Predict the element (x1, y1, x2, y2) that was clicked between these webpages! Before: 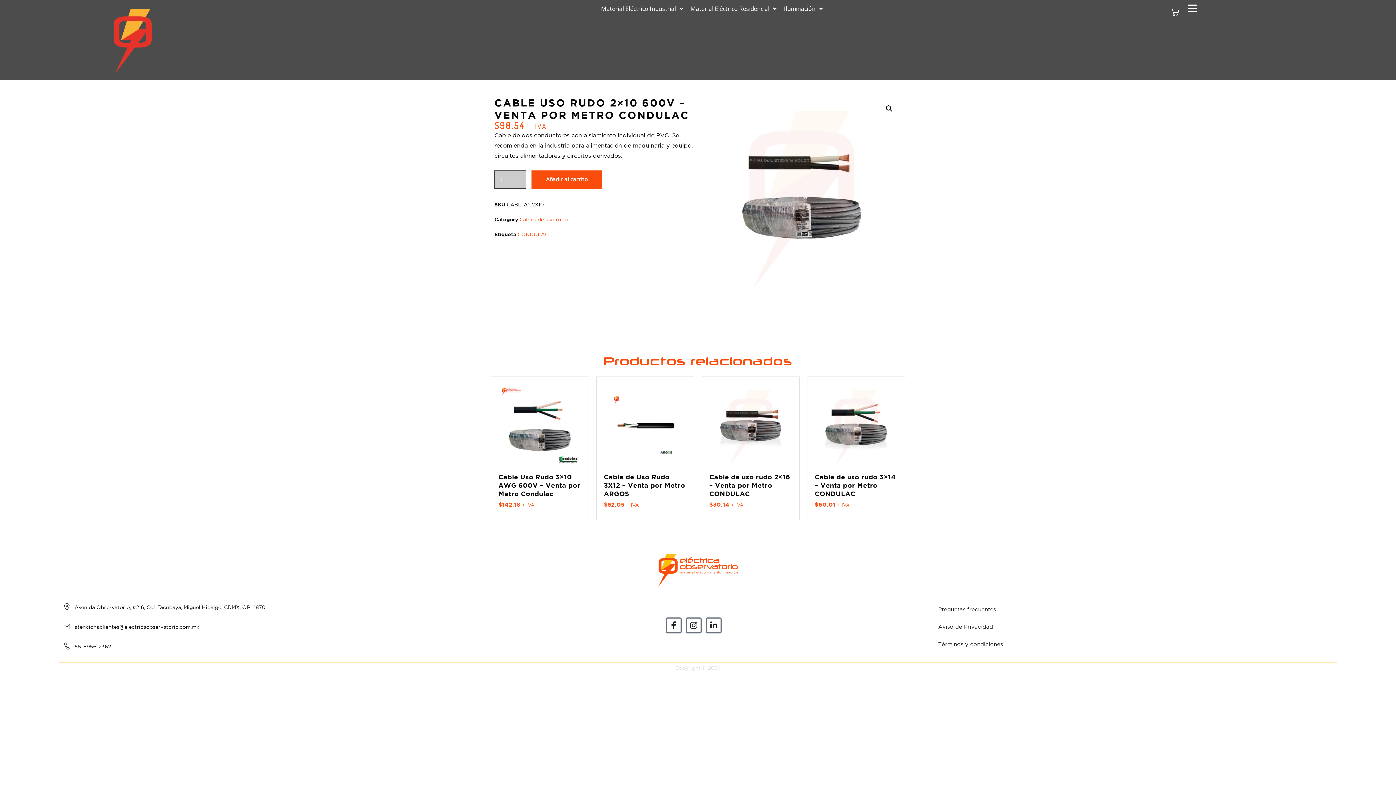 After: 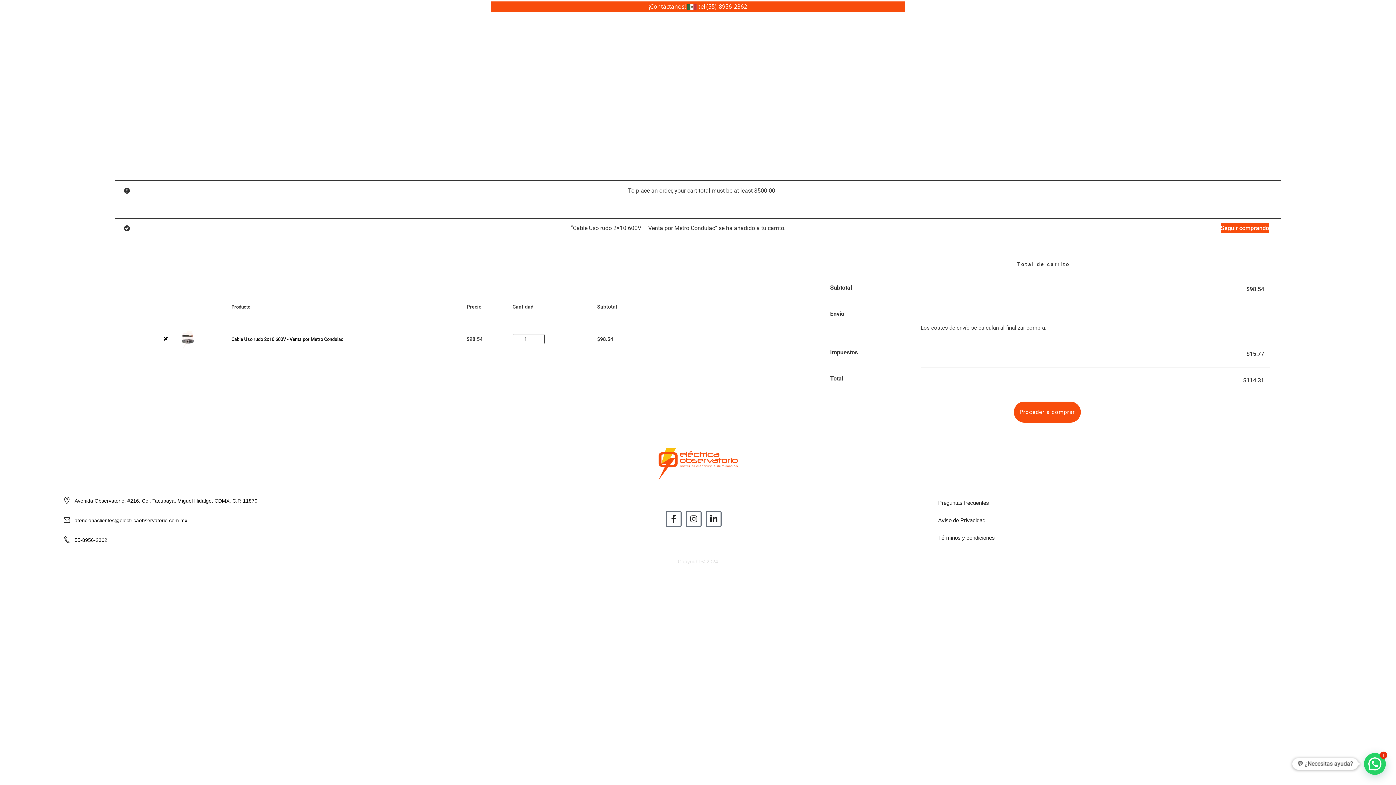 Action: bbox: (531, 170, 602, 188) label: Añadir al carrito